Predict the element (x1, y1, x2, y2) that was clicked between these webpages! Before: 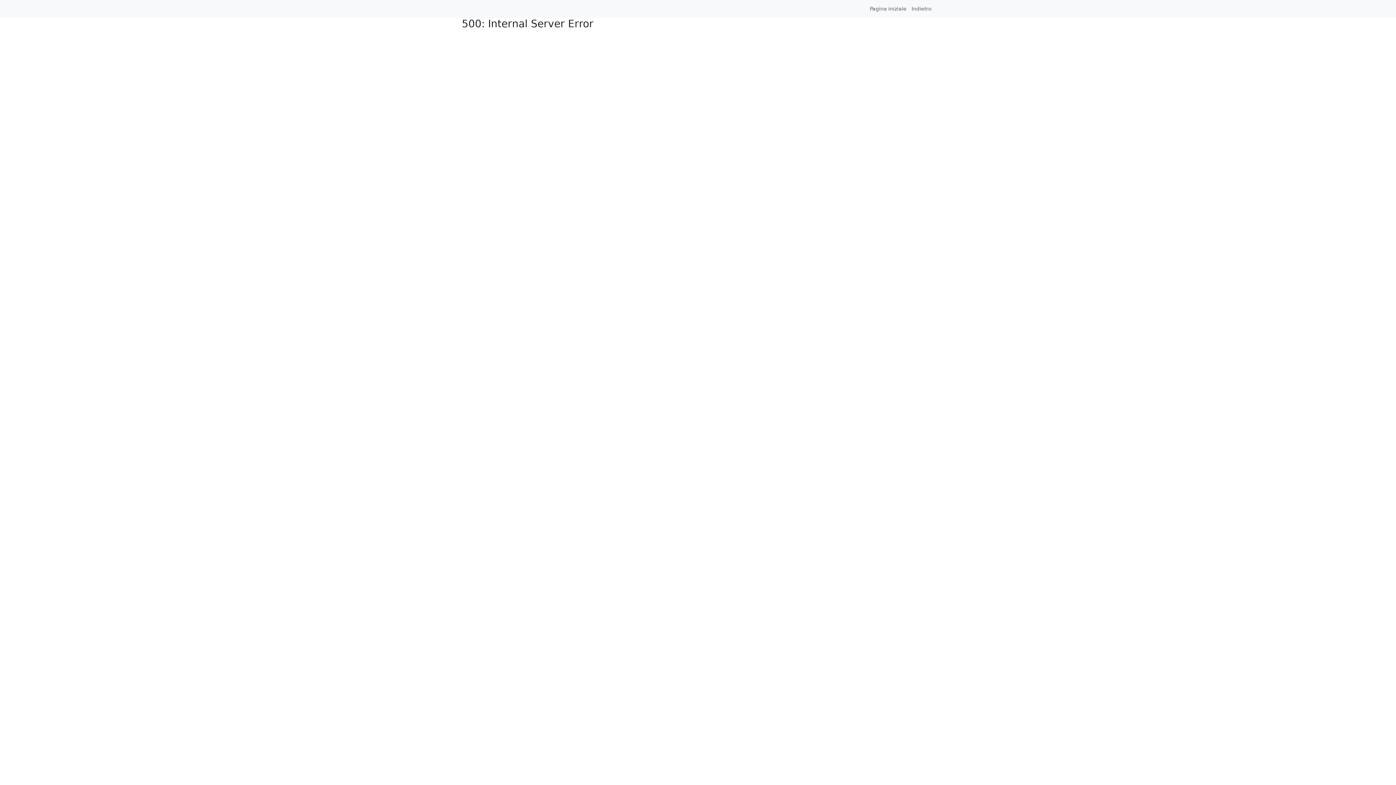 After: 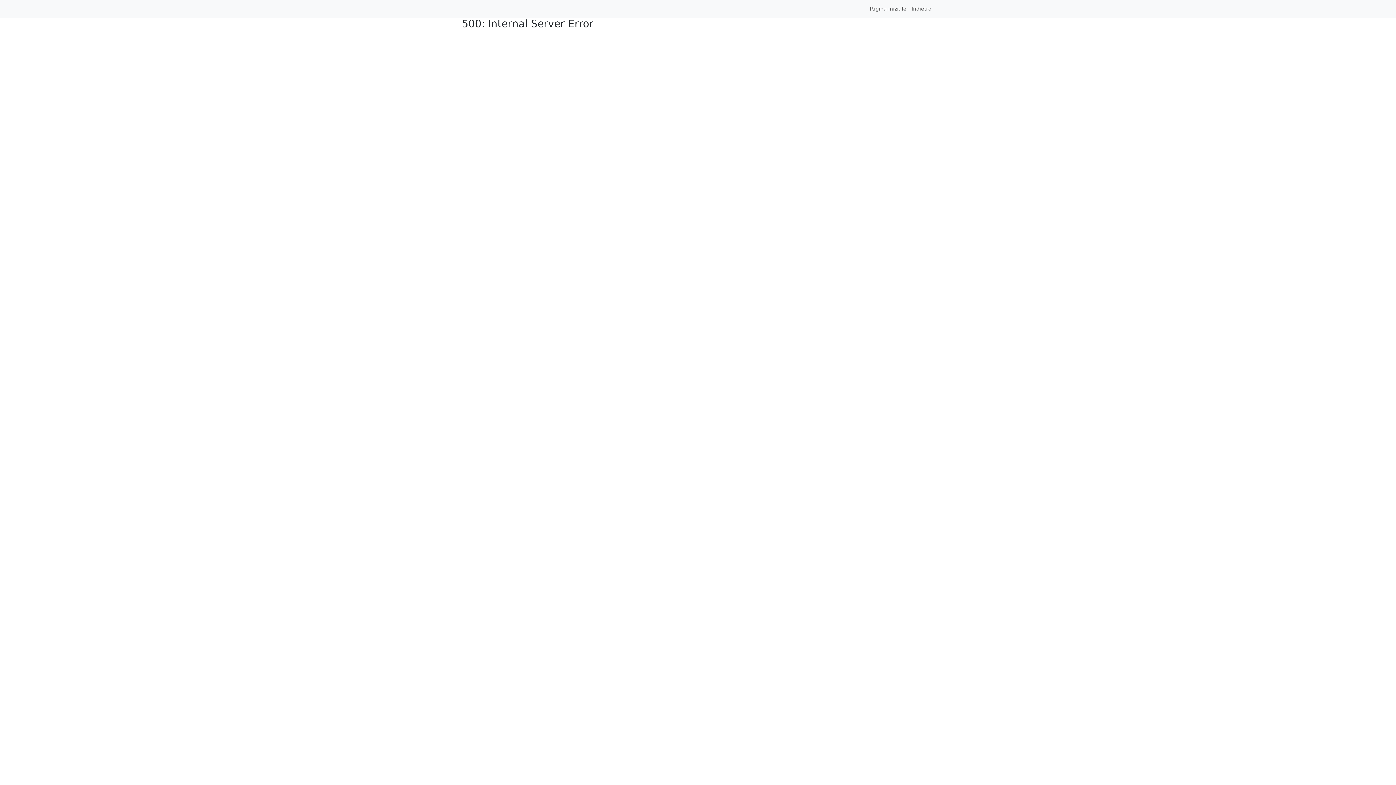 Action: bbox: (867, 2, 909, 15) label: Pagina iniziale